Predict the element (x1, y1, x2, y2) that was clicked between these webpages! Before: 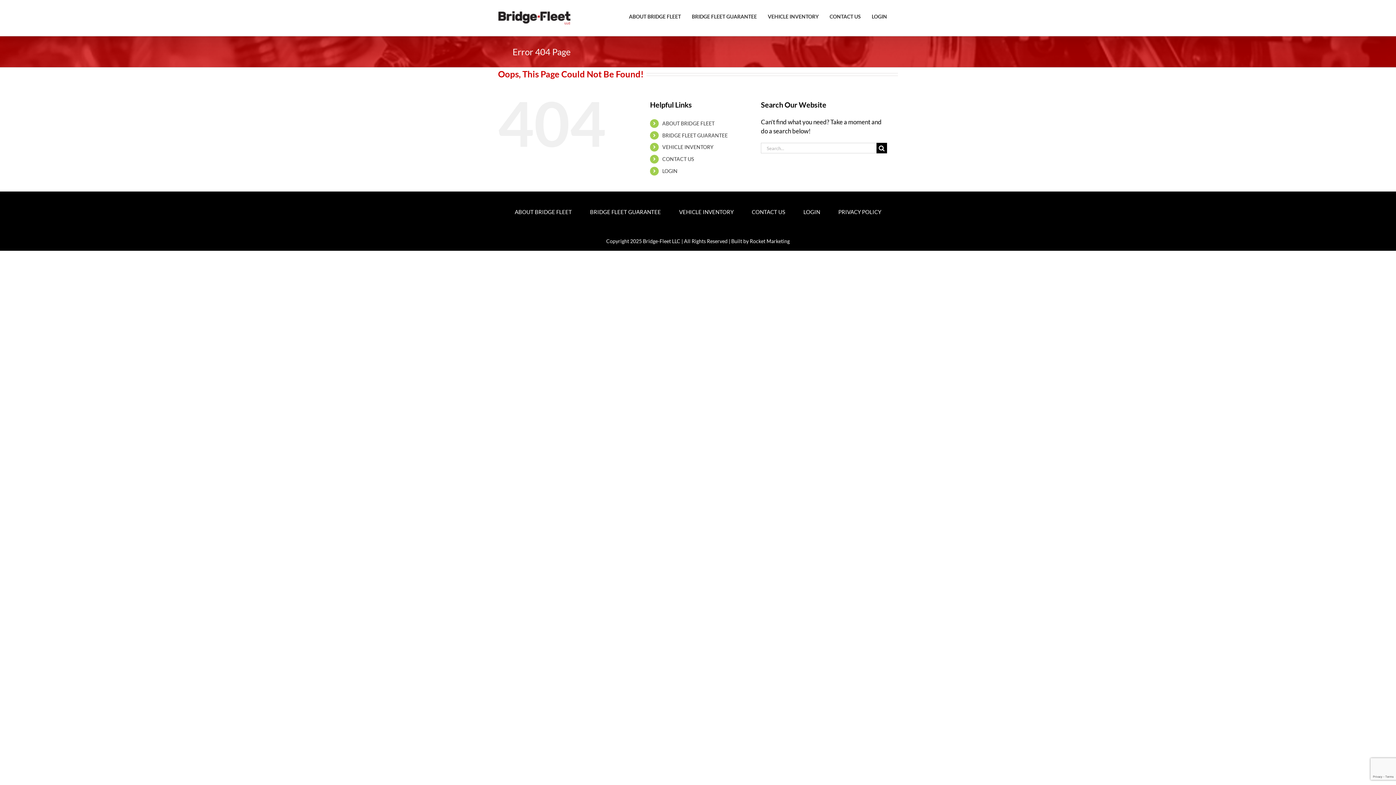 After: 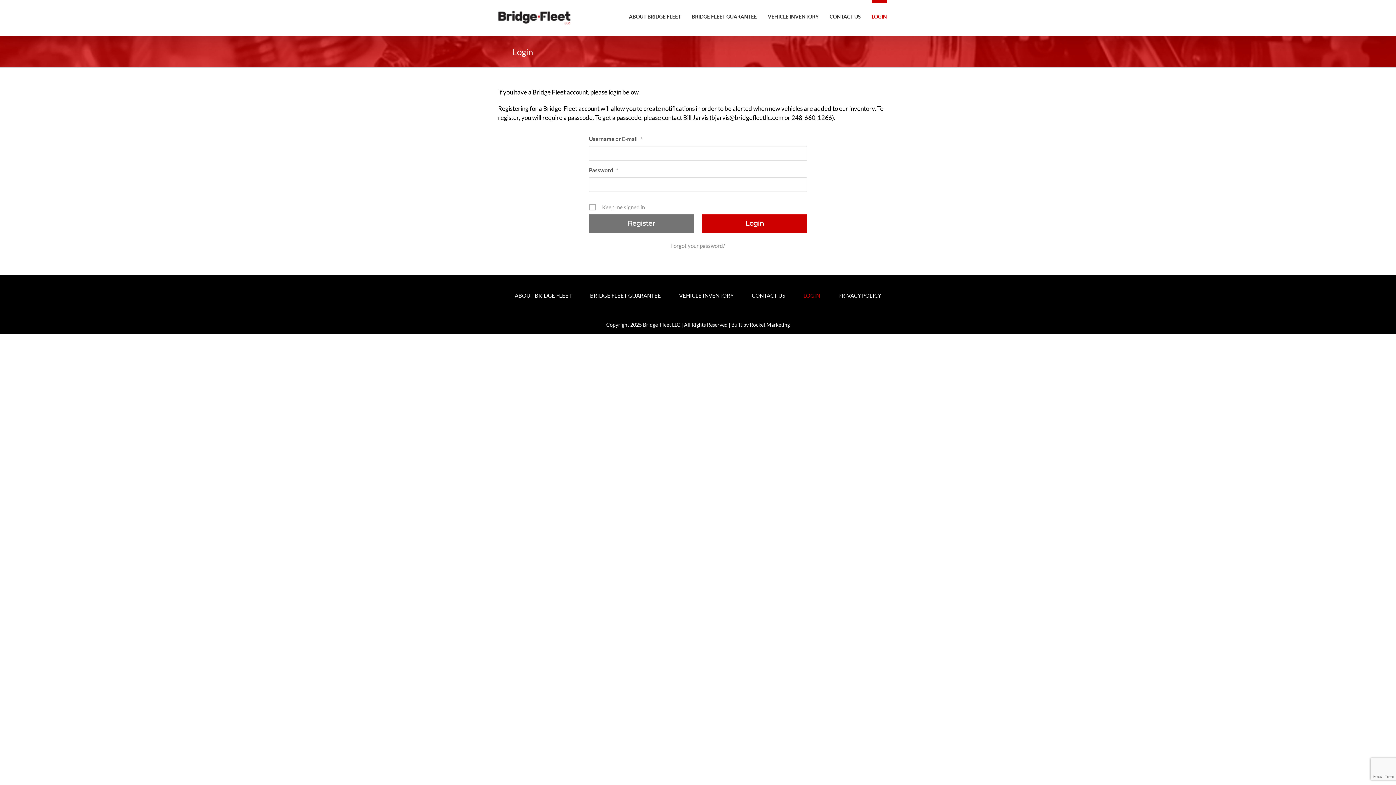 Action: label: LOGIN bbox: (662, 168, 677, 174)